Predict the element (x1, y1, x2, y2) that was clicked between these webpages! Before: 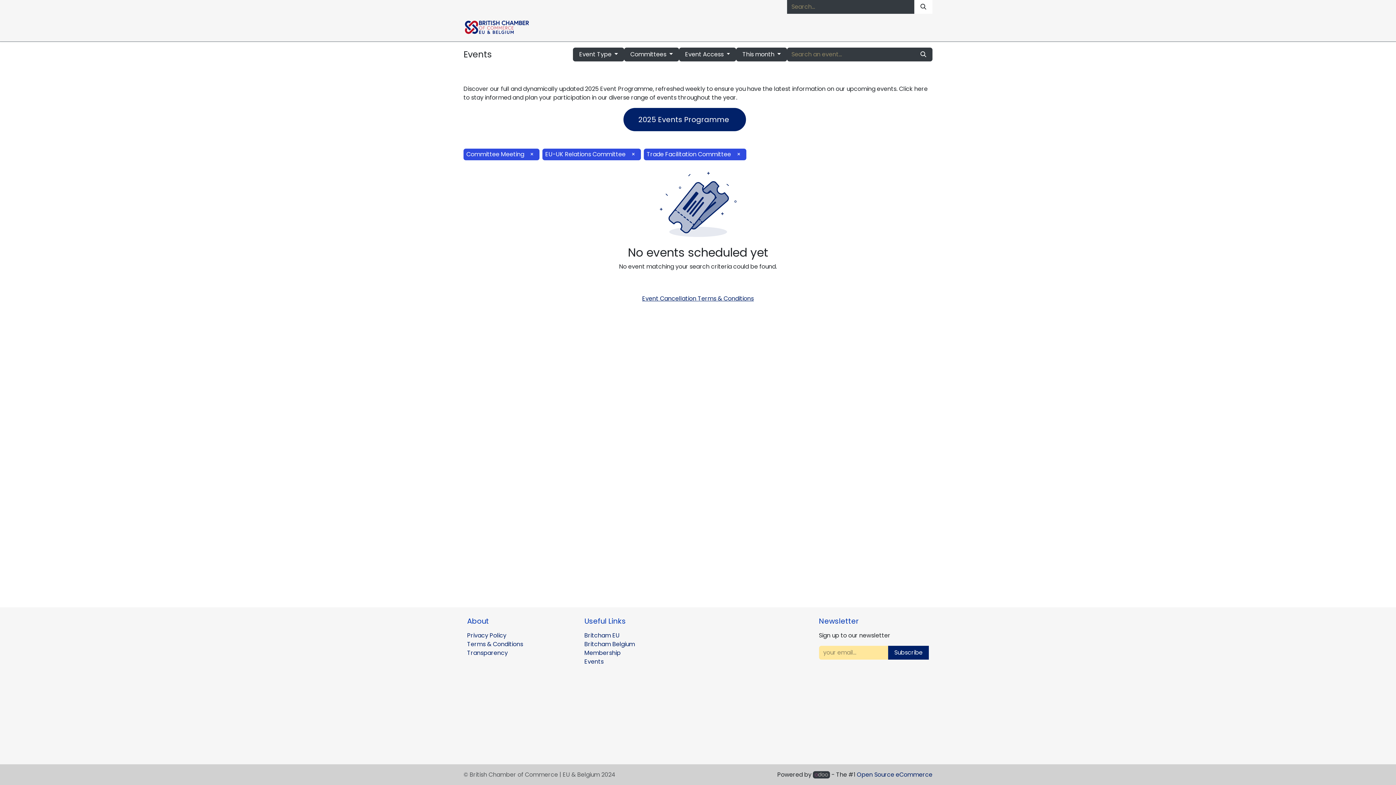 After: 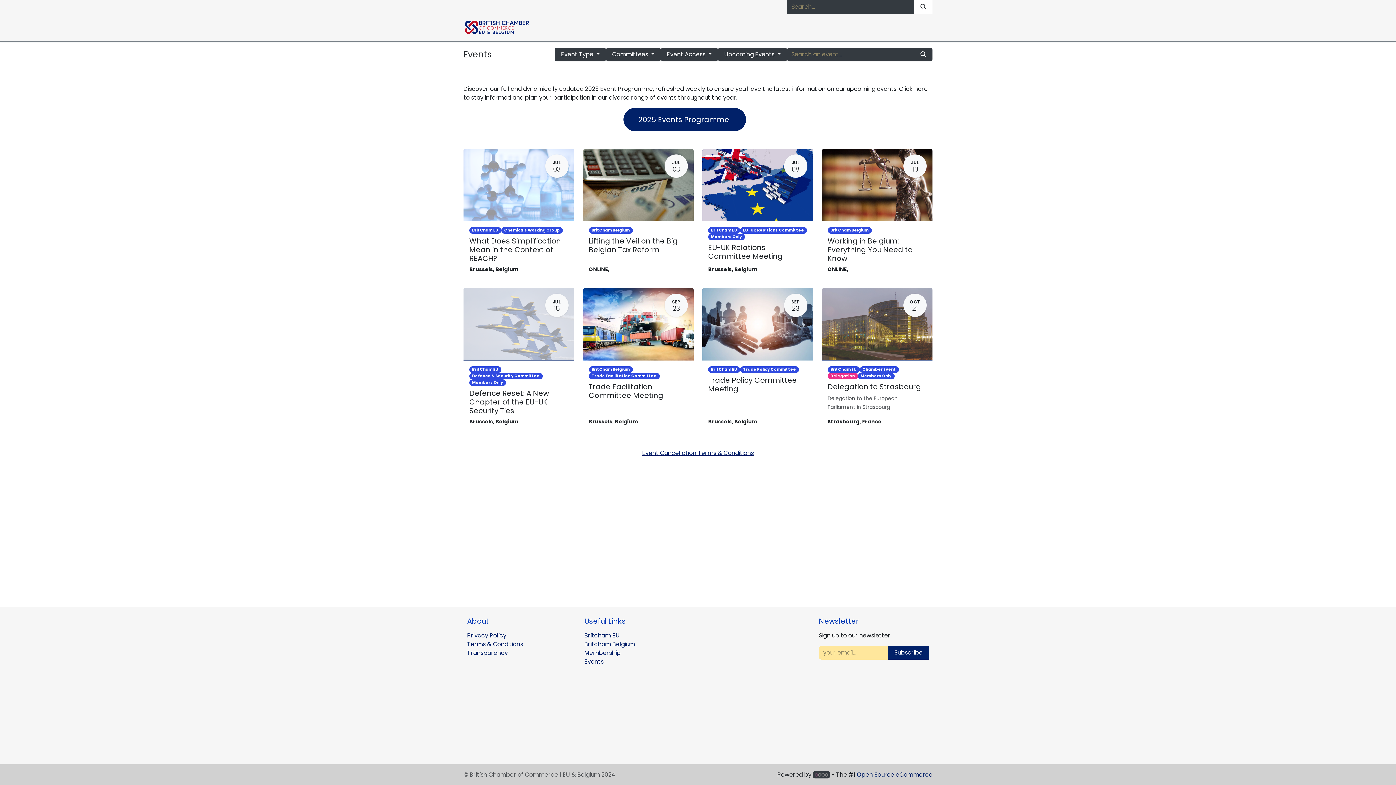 Action: label: ﻿Events﻿ bbox: (584, 657, 603, 666)